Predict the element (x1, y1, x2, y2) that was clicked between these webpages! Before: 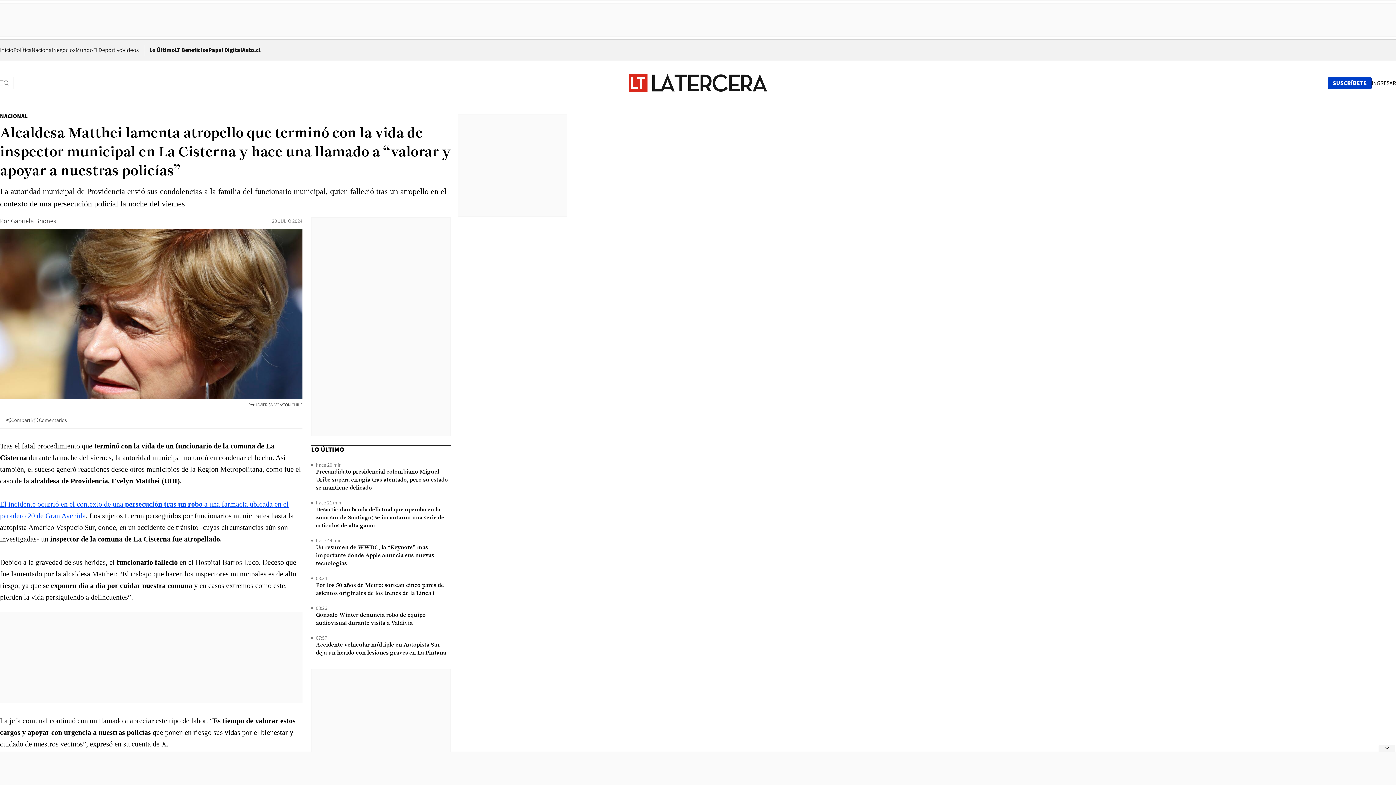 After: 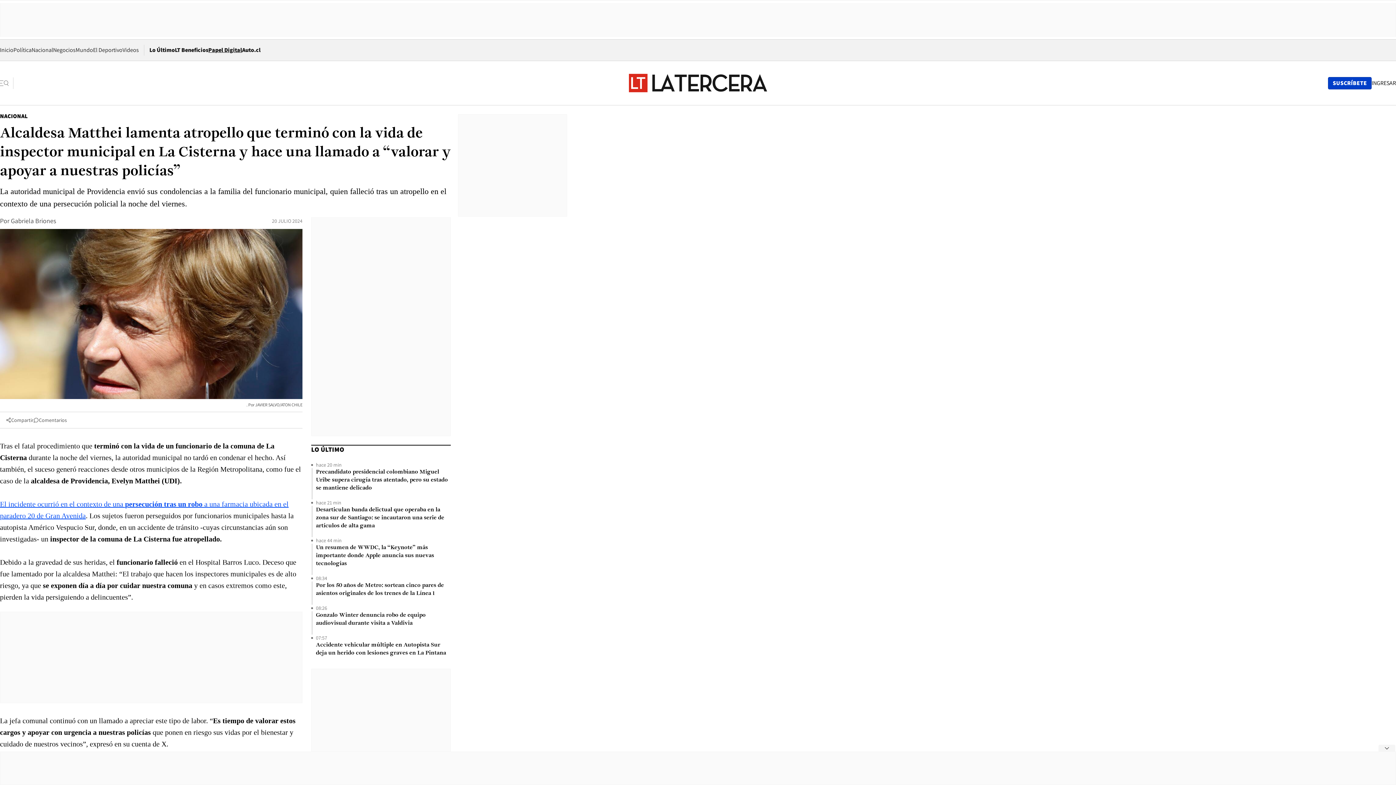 Action: bbox: (208, 46, 242, 53) label: Papel Digital
Opens in new window